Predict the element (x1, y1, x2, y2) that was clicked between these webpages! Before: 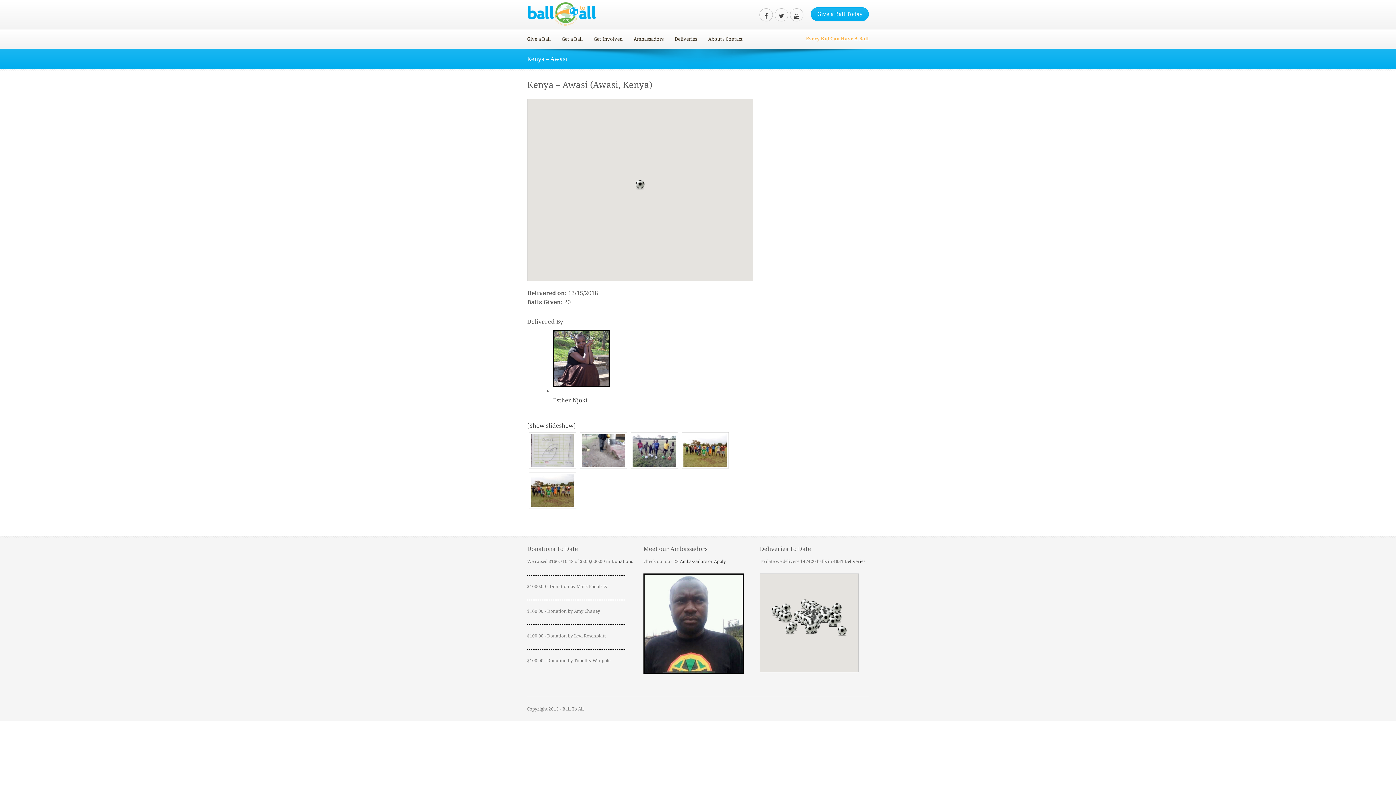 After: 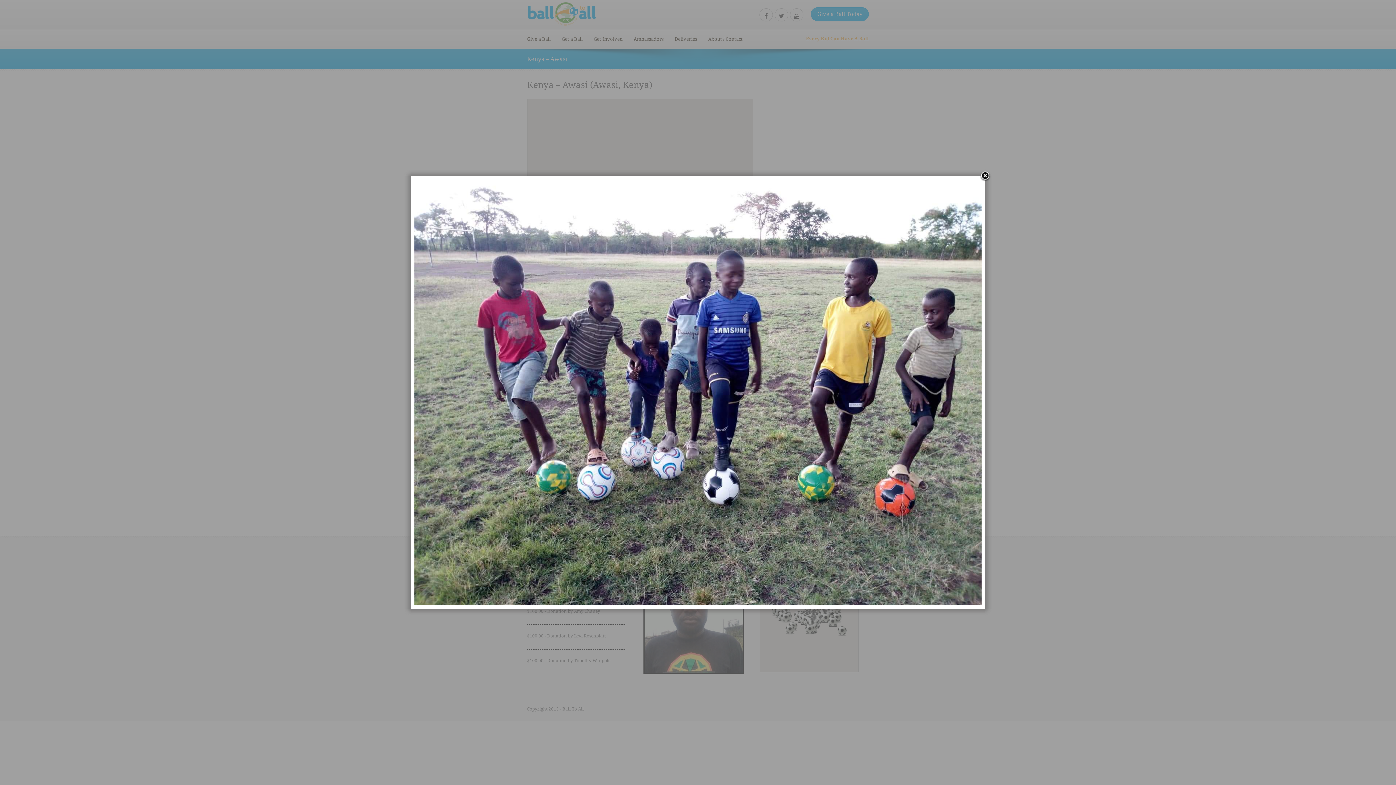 Action: bbox: (632, 434, 676, 466)